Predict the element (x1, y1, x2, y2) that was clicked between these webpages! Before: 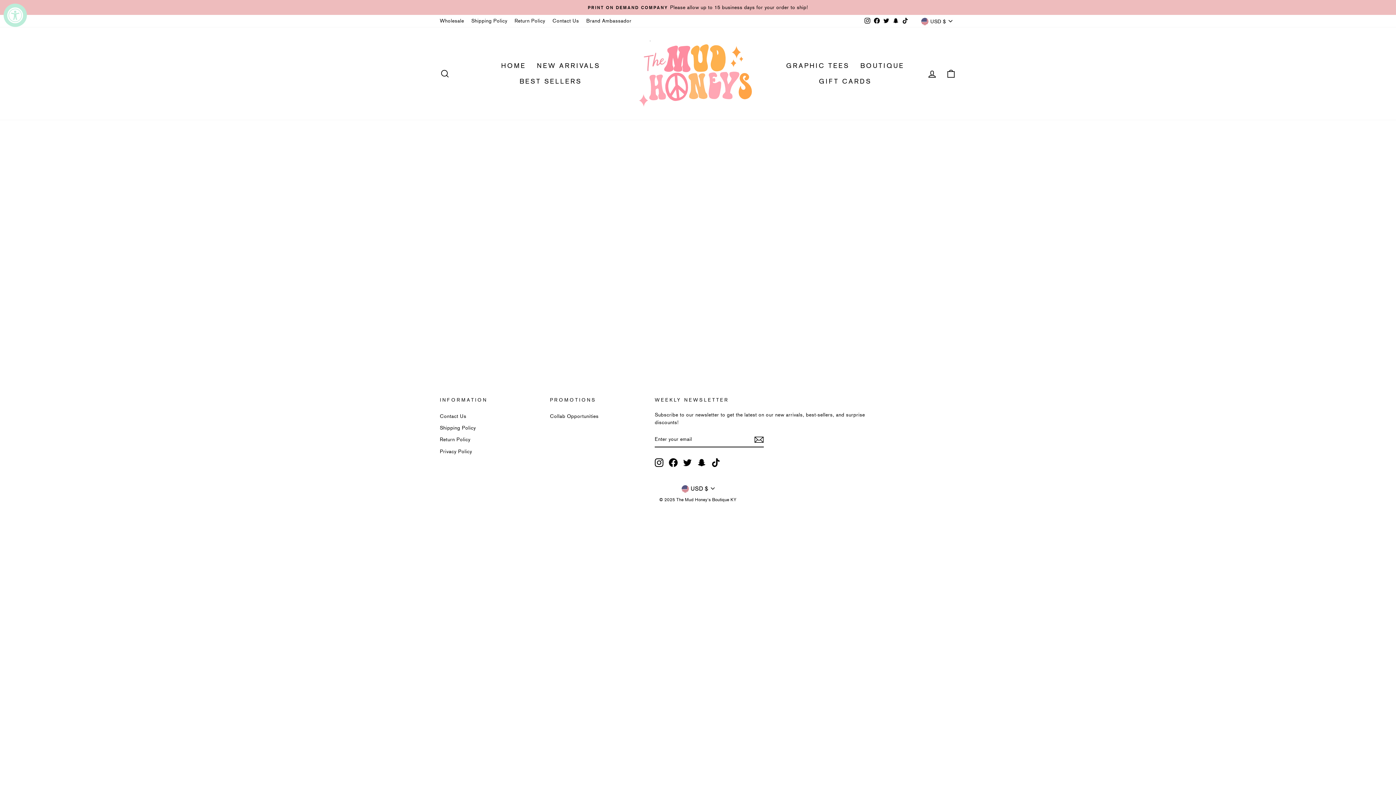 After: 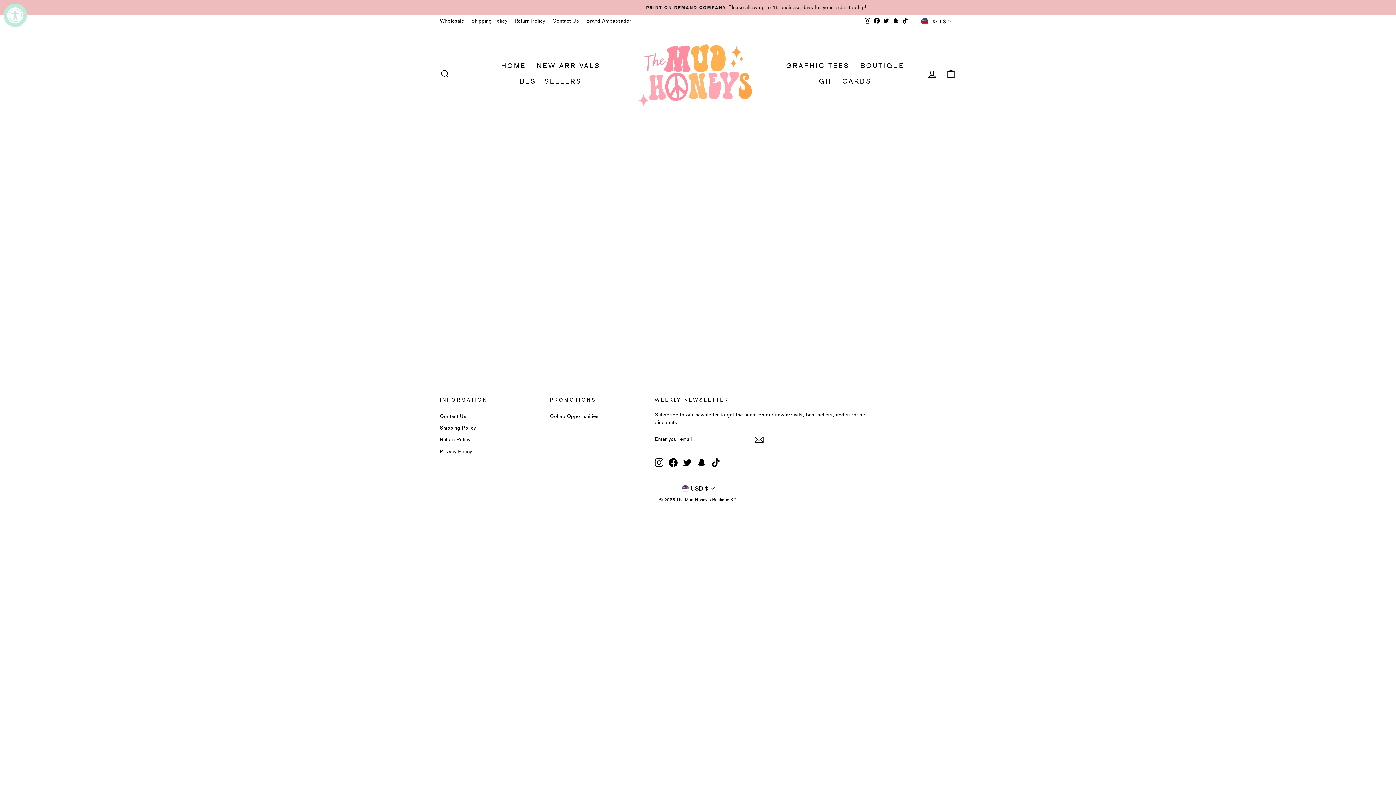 Action: bbox: (683, 458, 692, 467) label: Twitter